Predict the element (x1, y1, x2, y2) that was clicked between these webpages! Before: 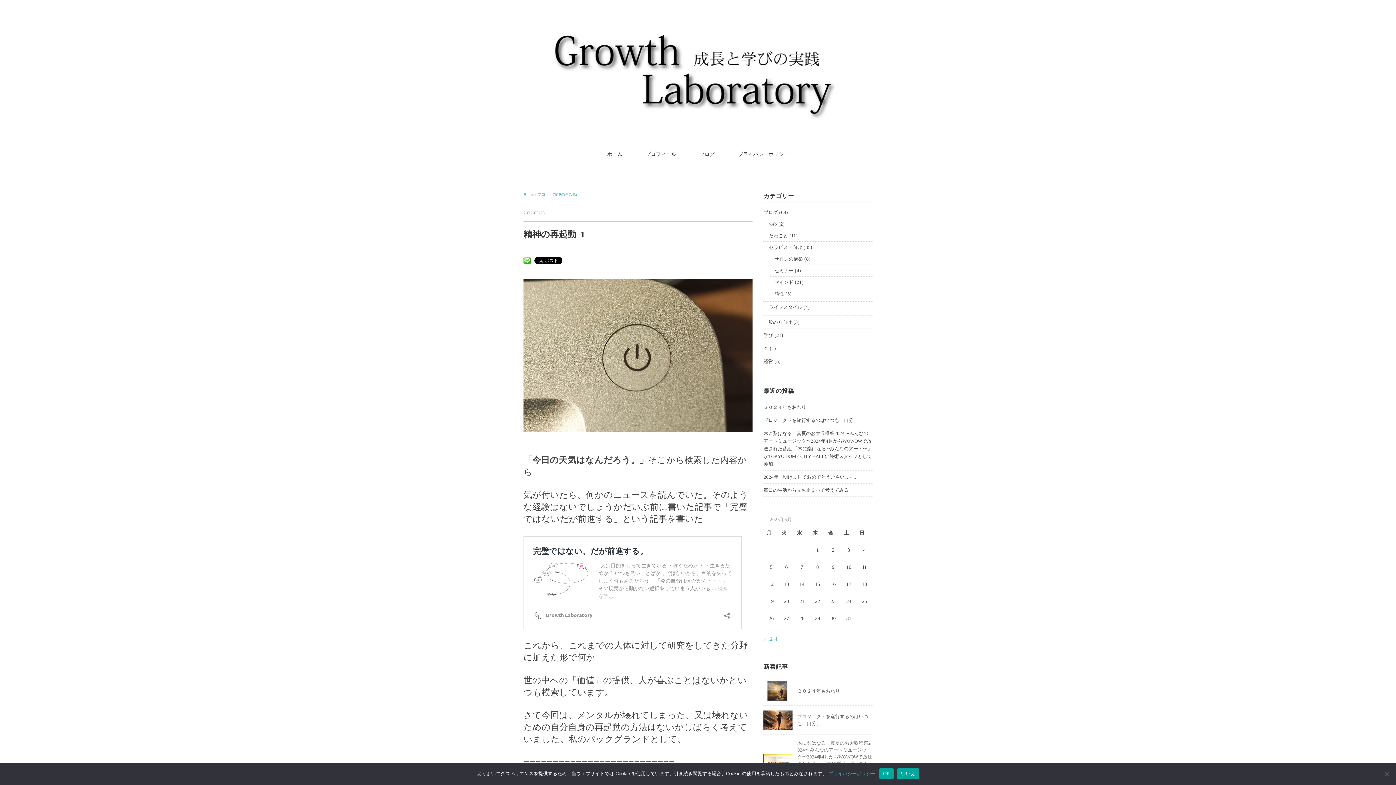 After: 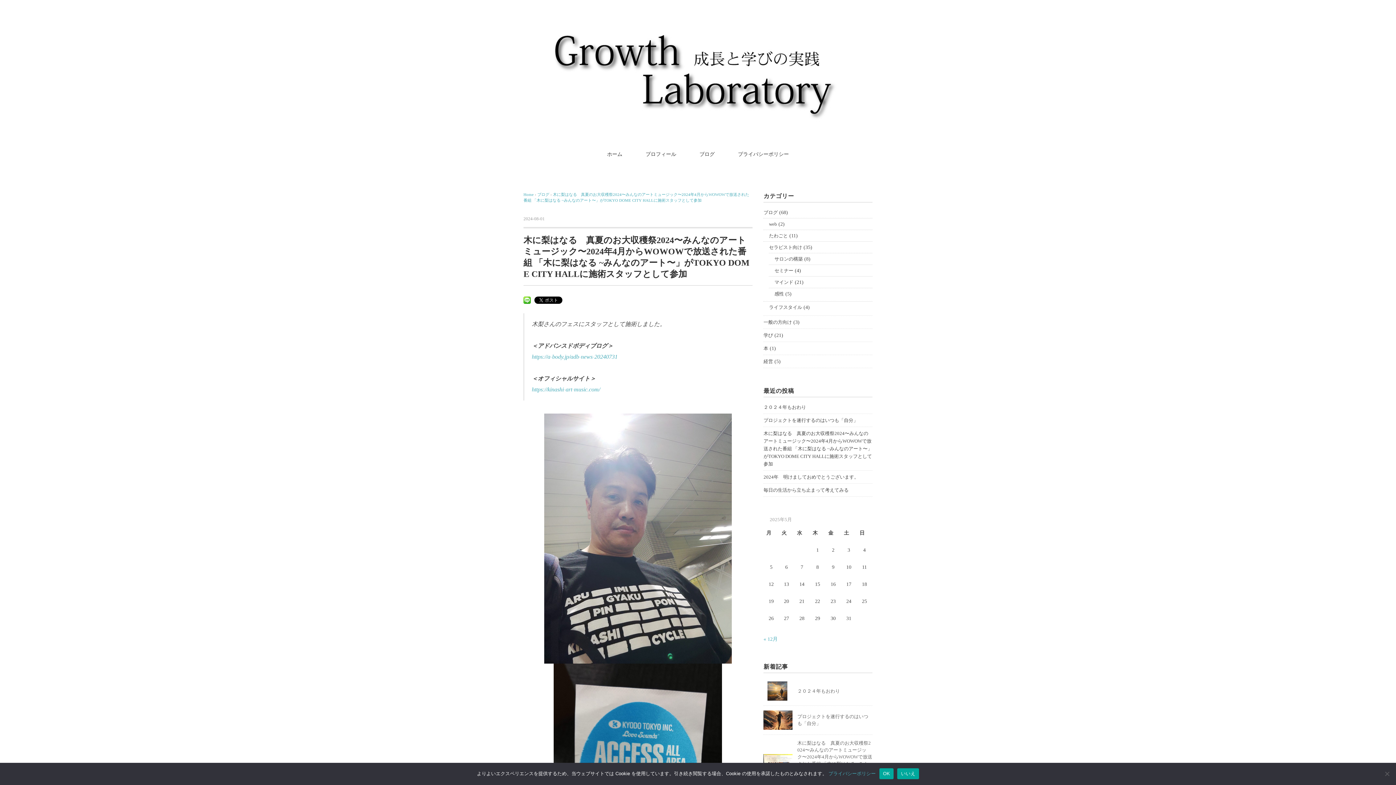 Action: label: 木に梨はなる　真夏のお大収穫祭2024〜みんなのアートミュージック〜2024年4月からWOWOWで放送された番組 「木に梨はなる ~みんなのアート〜」がTOKYO DOME CITY HALLに施術スタッフとして参加 bbox: (763, 429, 872, 468)